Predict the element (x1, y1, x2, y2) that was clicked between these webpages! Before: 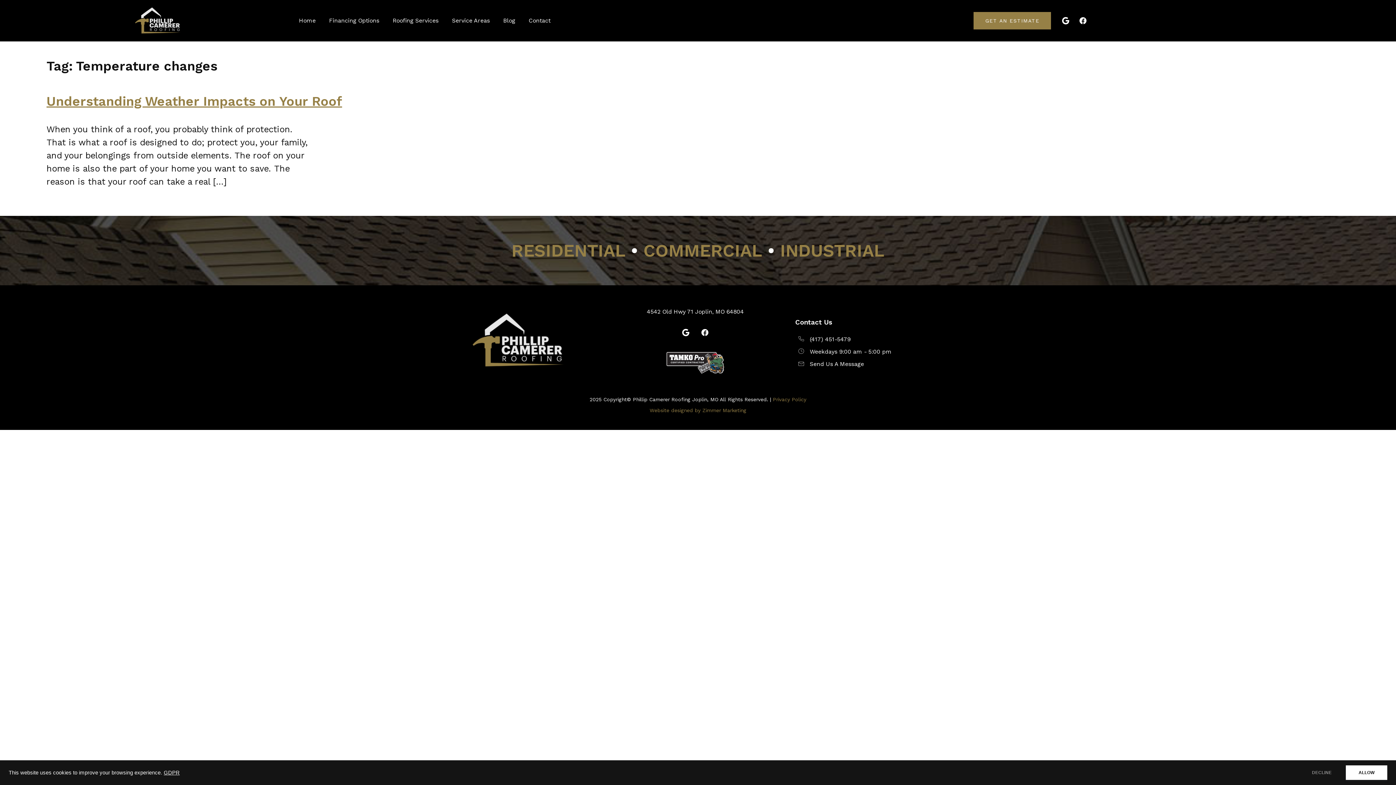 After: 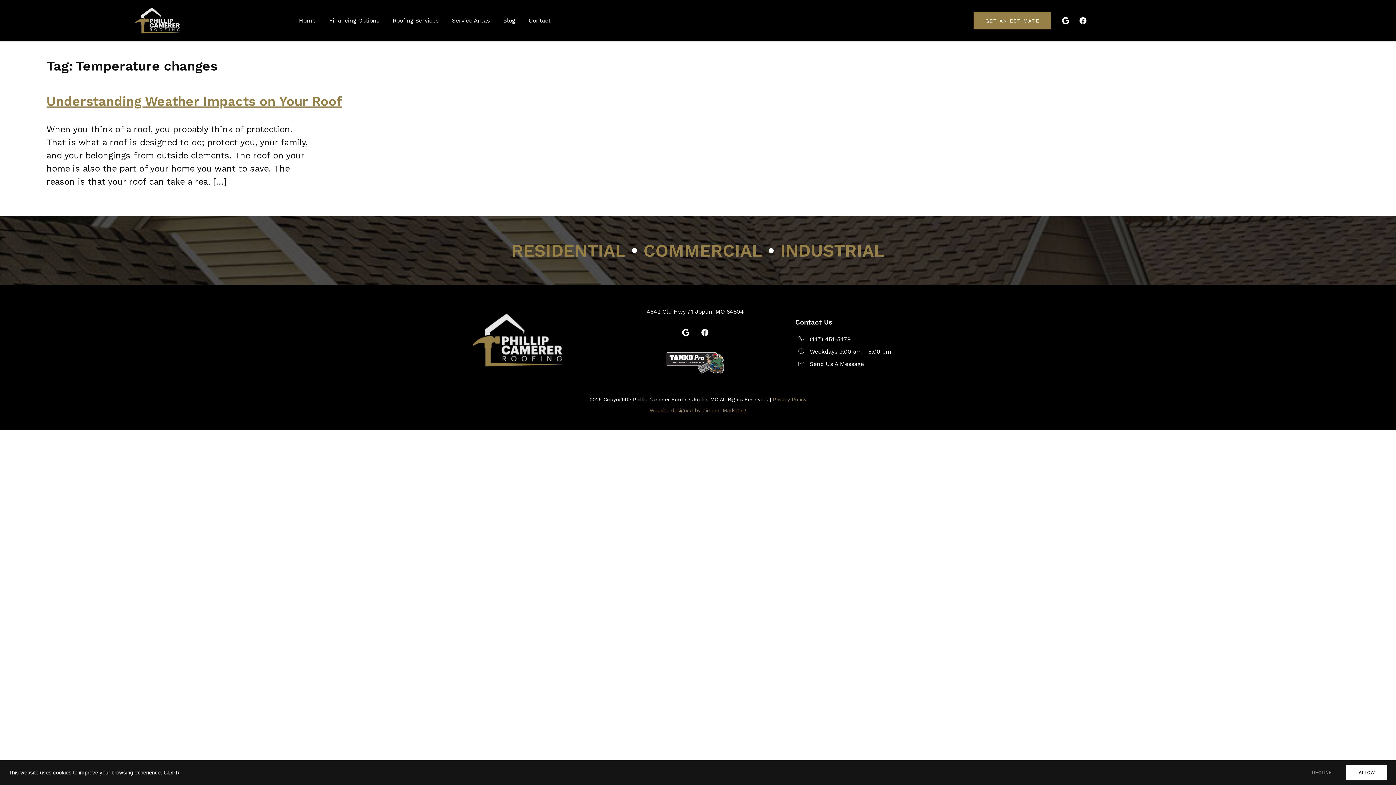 Action: bbox: (1077, 14, 1089, 26)